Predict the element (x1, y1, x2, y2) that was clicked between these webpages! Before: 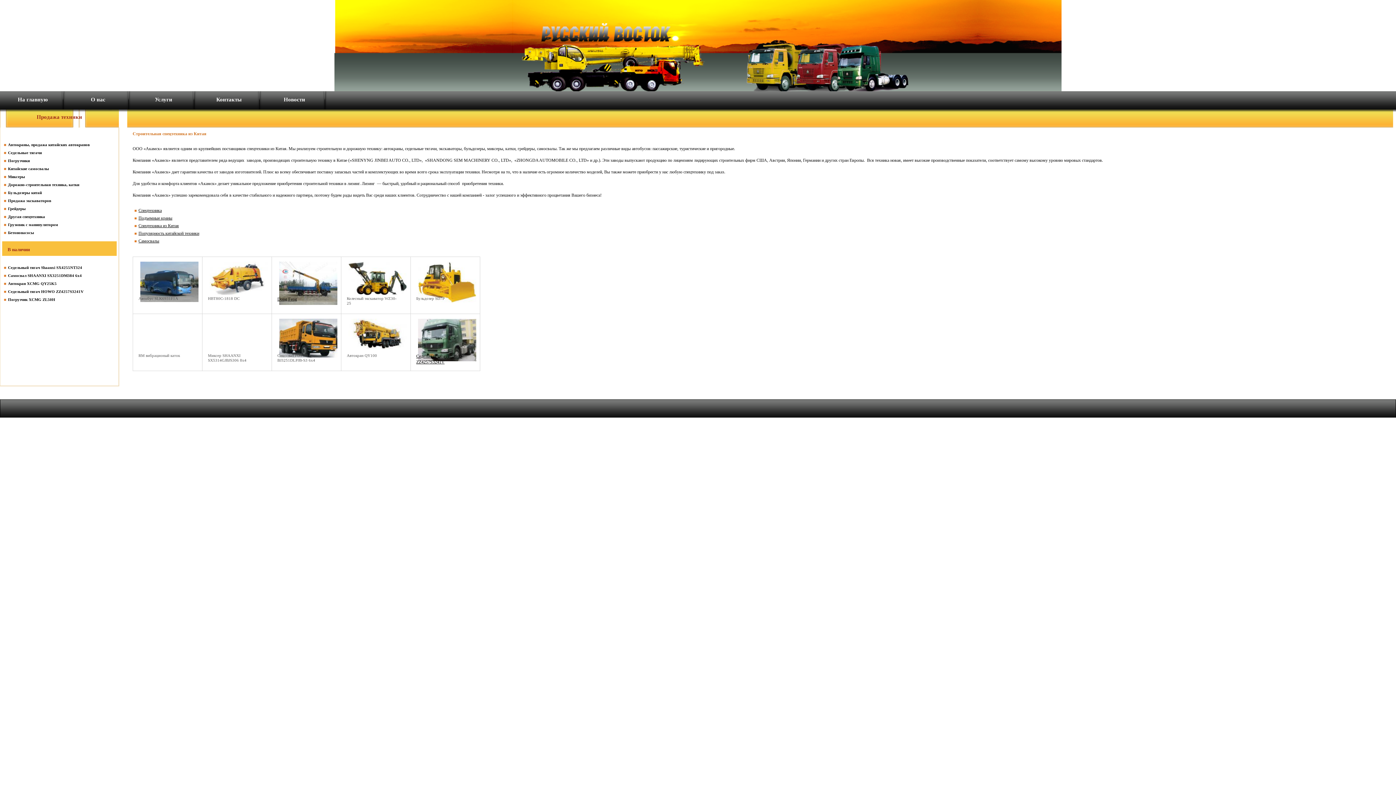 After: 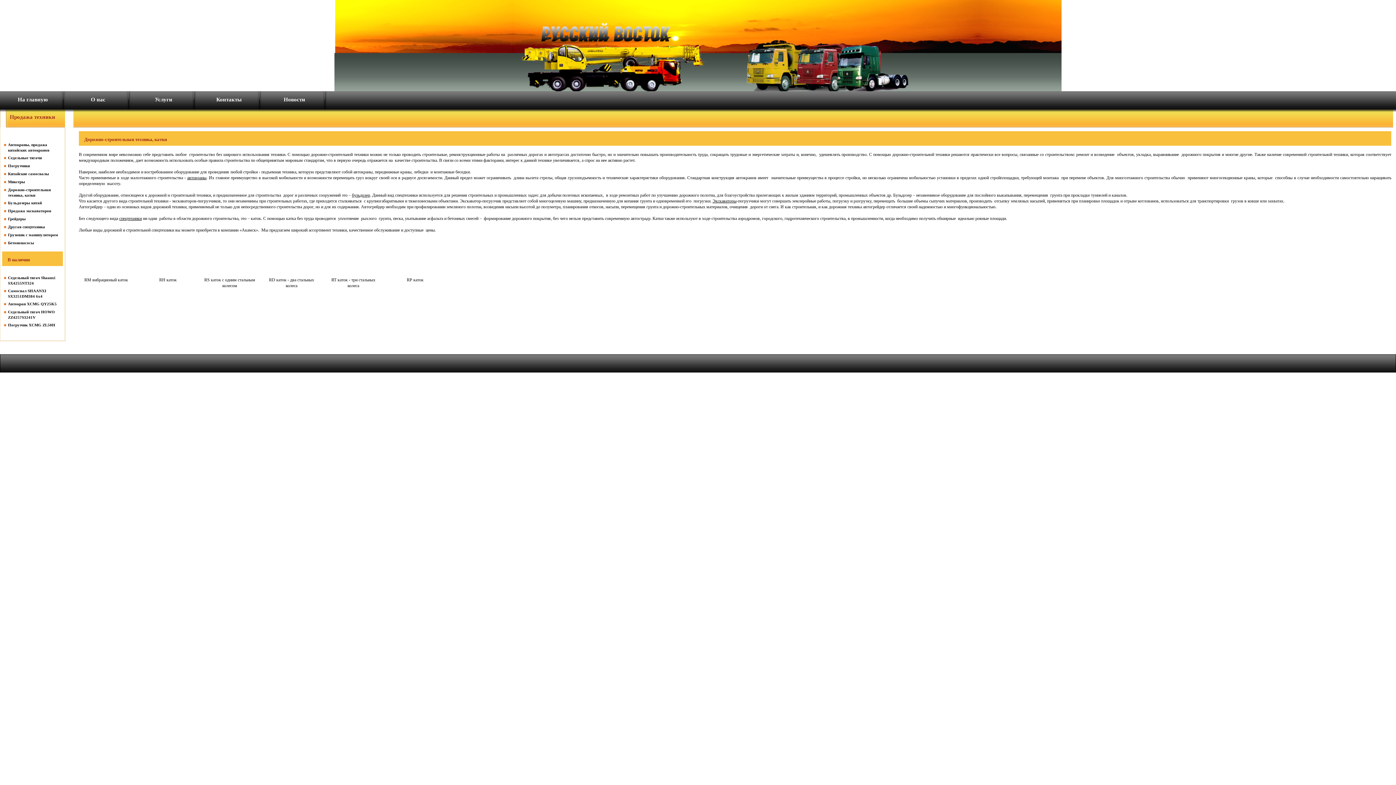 Action: label: Дорожно-строительная техника, катки bbox: (8, 182, 79, 186)